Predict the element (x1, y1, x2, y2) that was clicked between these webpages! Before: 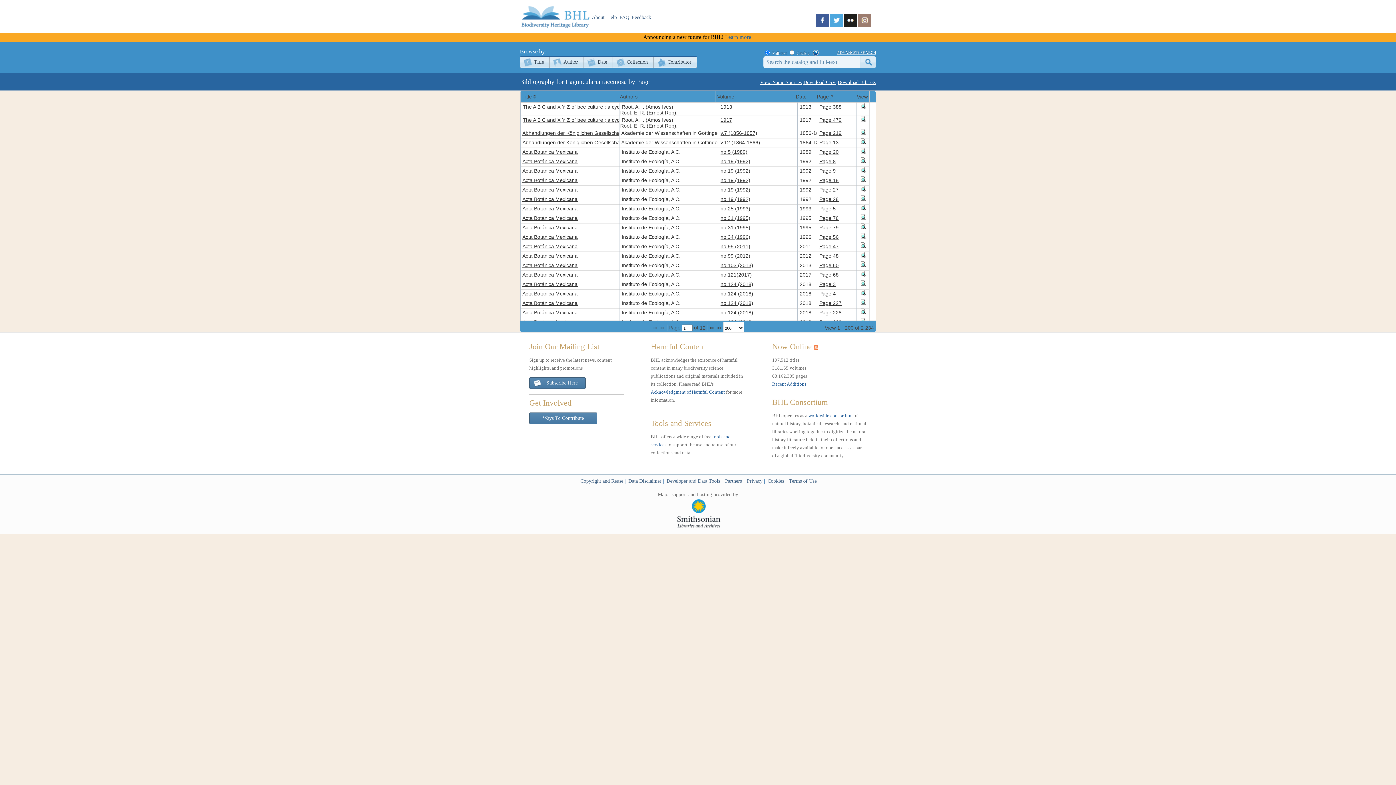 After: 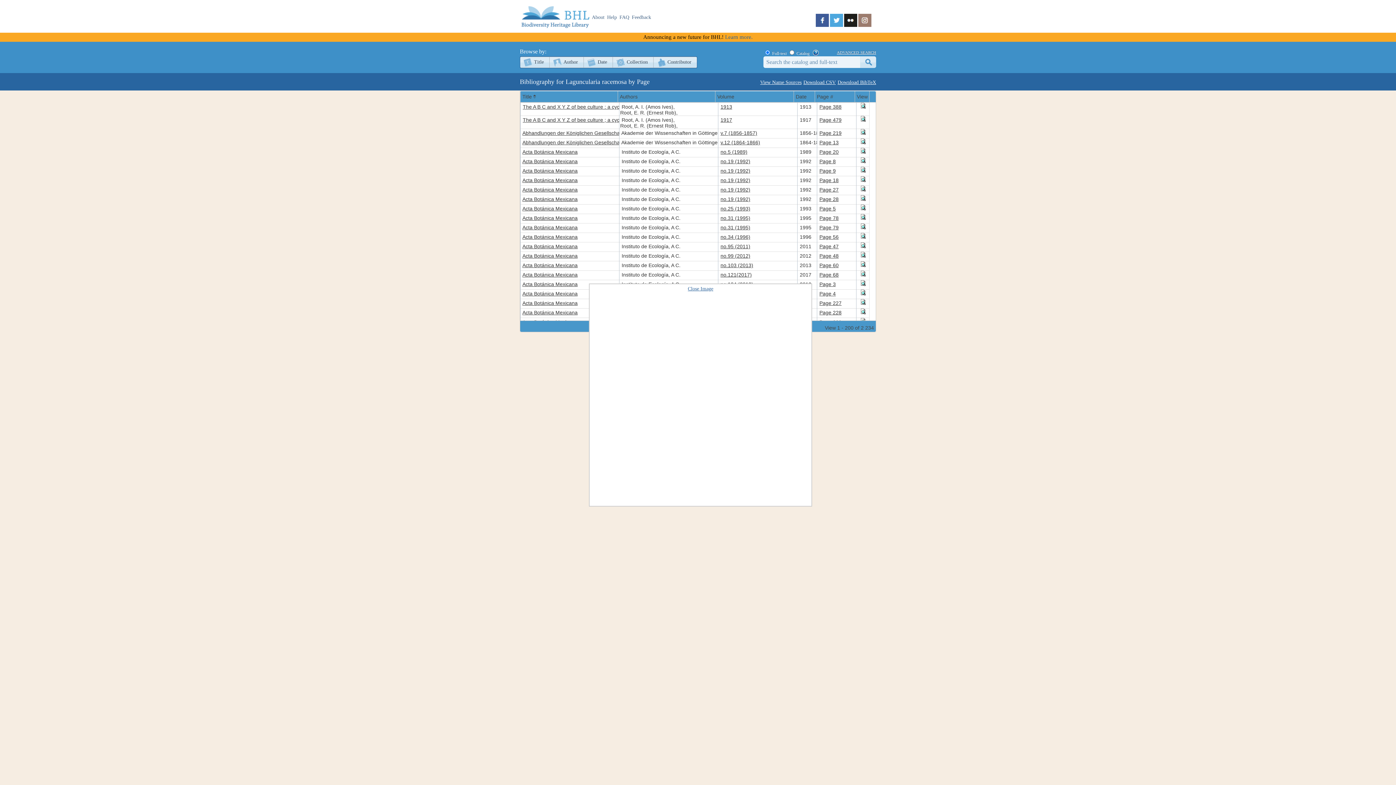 Action: bbox: (859, 158, 866, 164)